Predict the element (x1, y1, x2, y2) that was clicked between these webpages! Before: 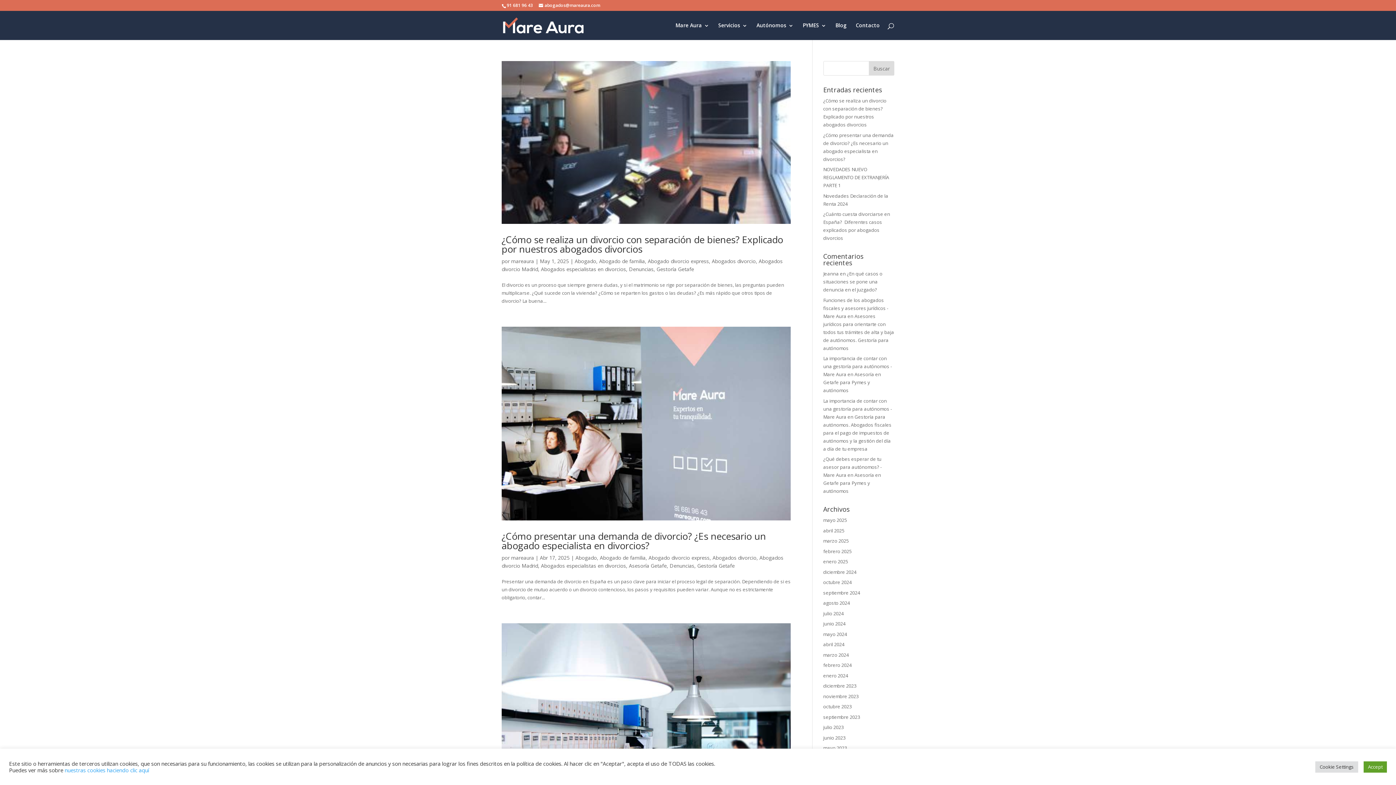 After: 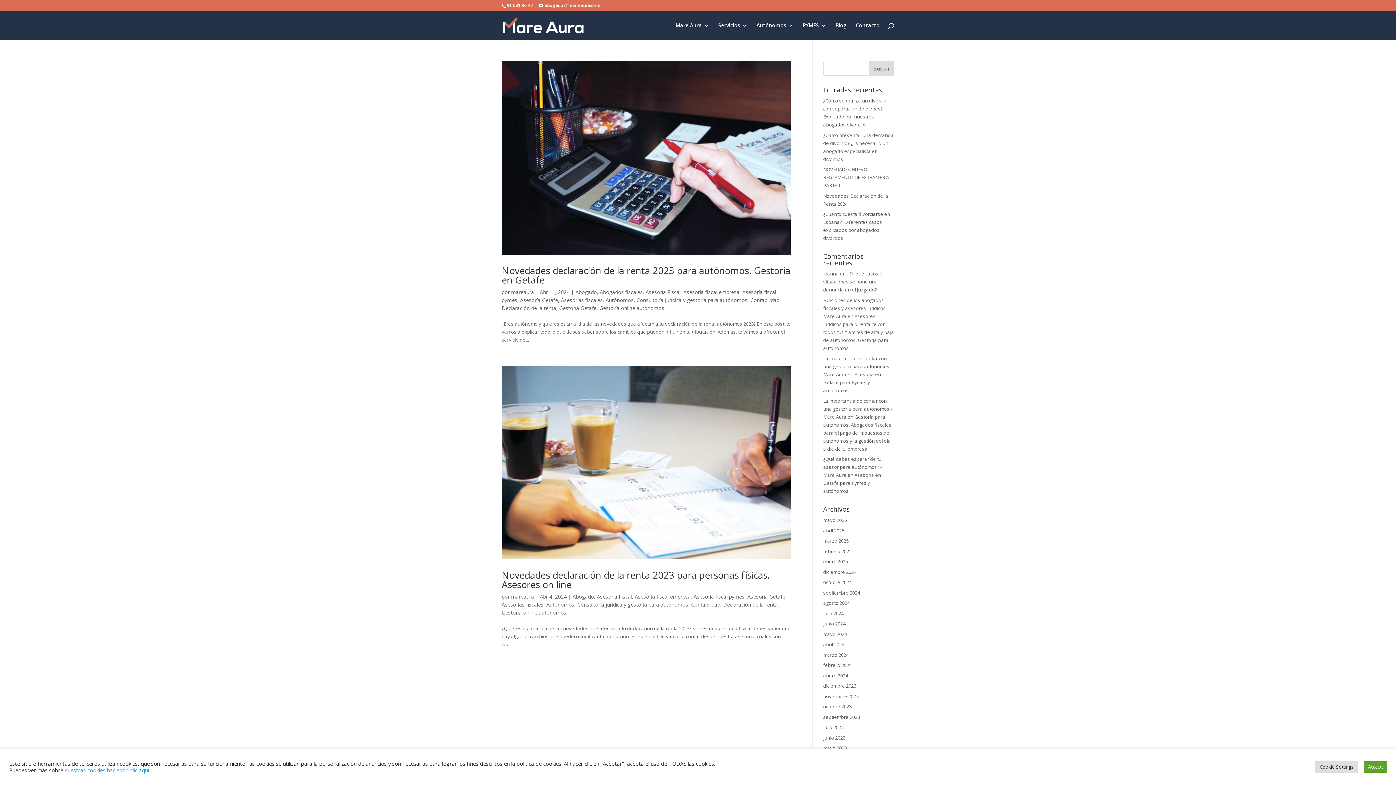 Action: bbox: (823, 641, 844, 648) label: abril 2024